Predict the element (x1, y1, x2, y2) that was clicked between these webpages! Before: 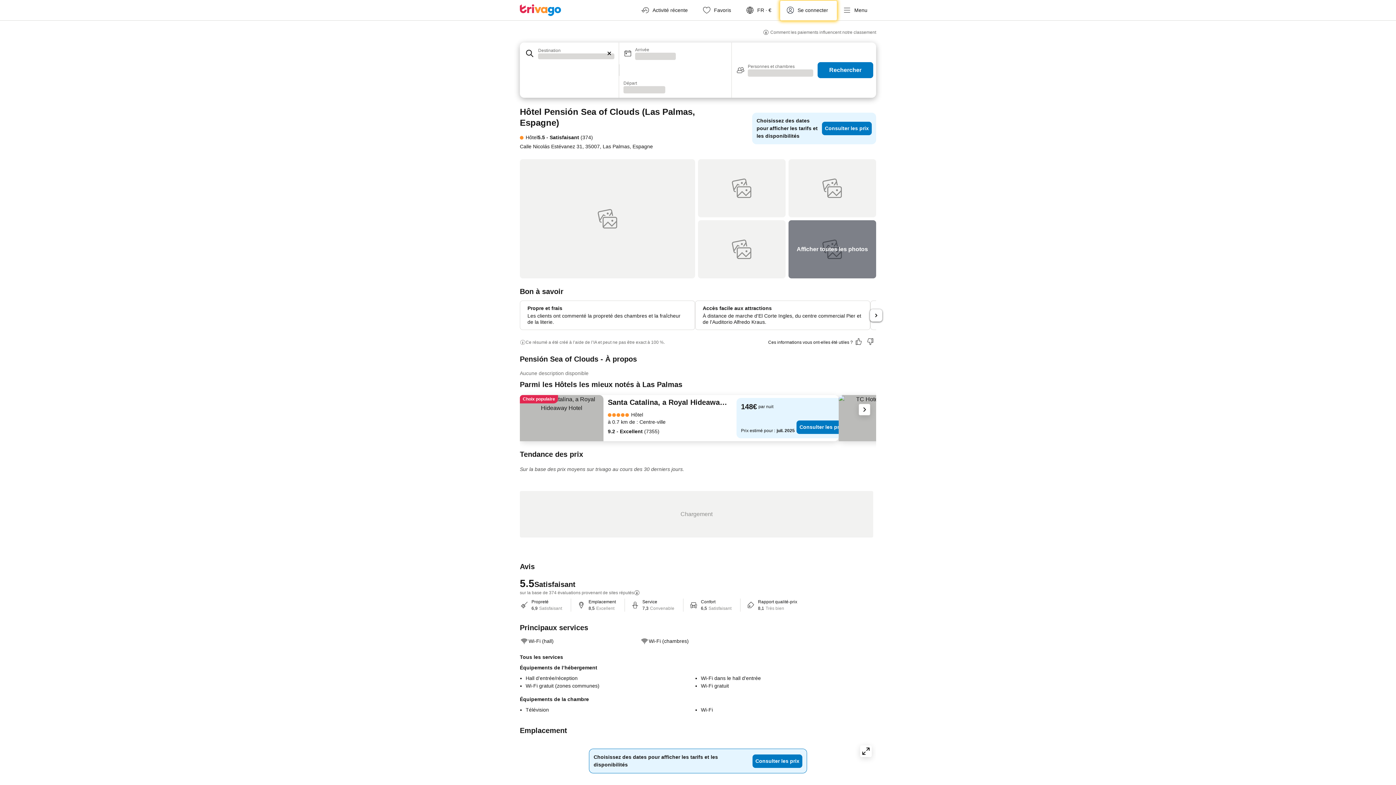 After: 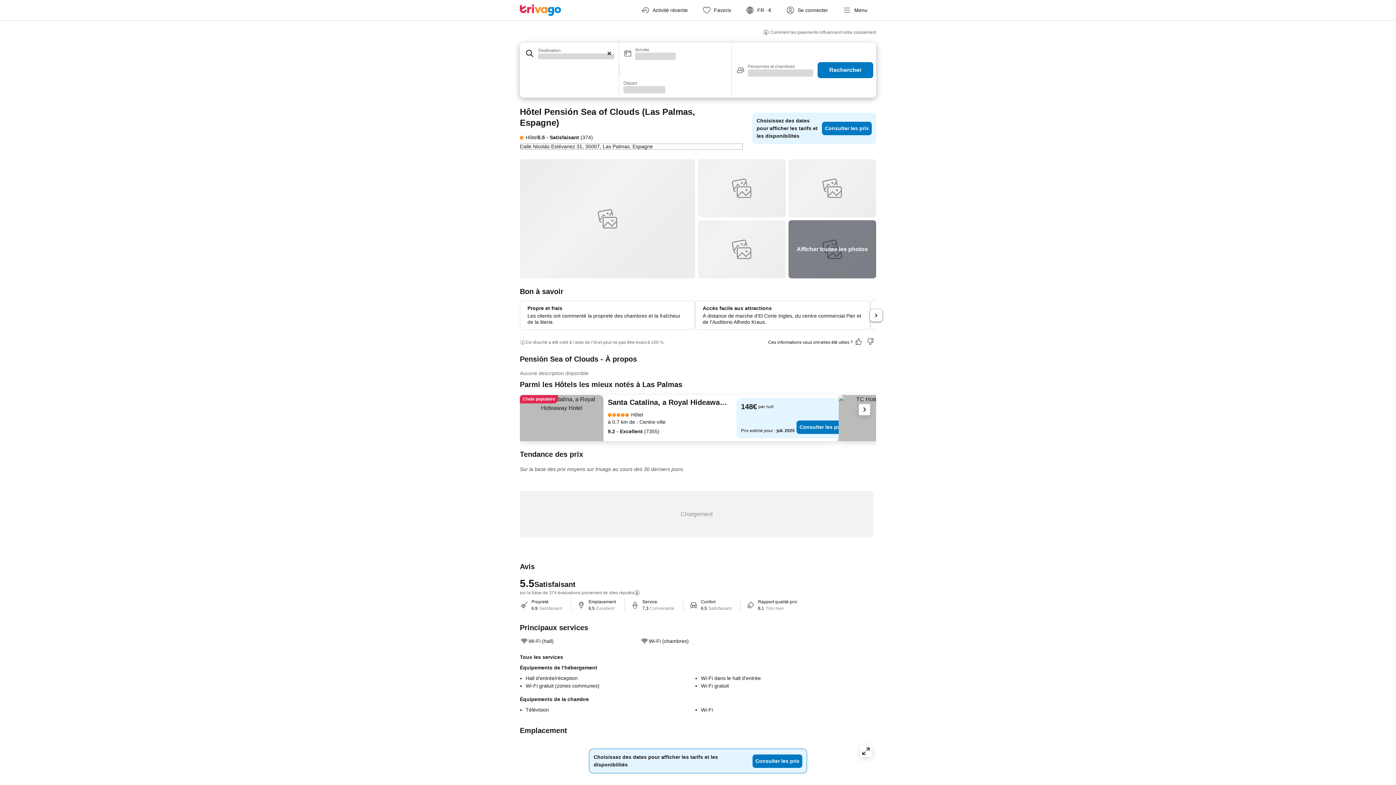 Action: bbox: (520, 142, 743, 150) label: Calle Nicolás Estévanez 31, 35007, Las Palmas, Espagne